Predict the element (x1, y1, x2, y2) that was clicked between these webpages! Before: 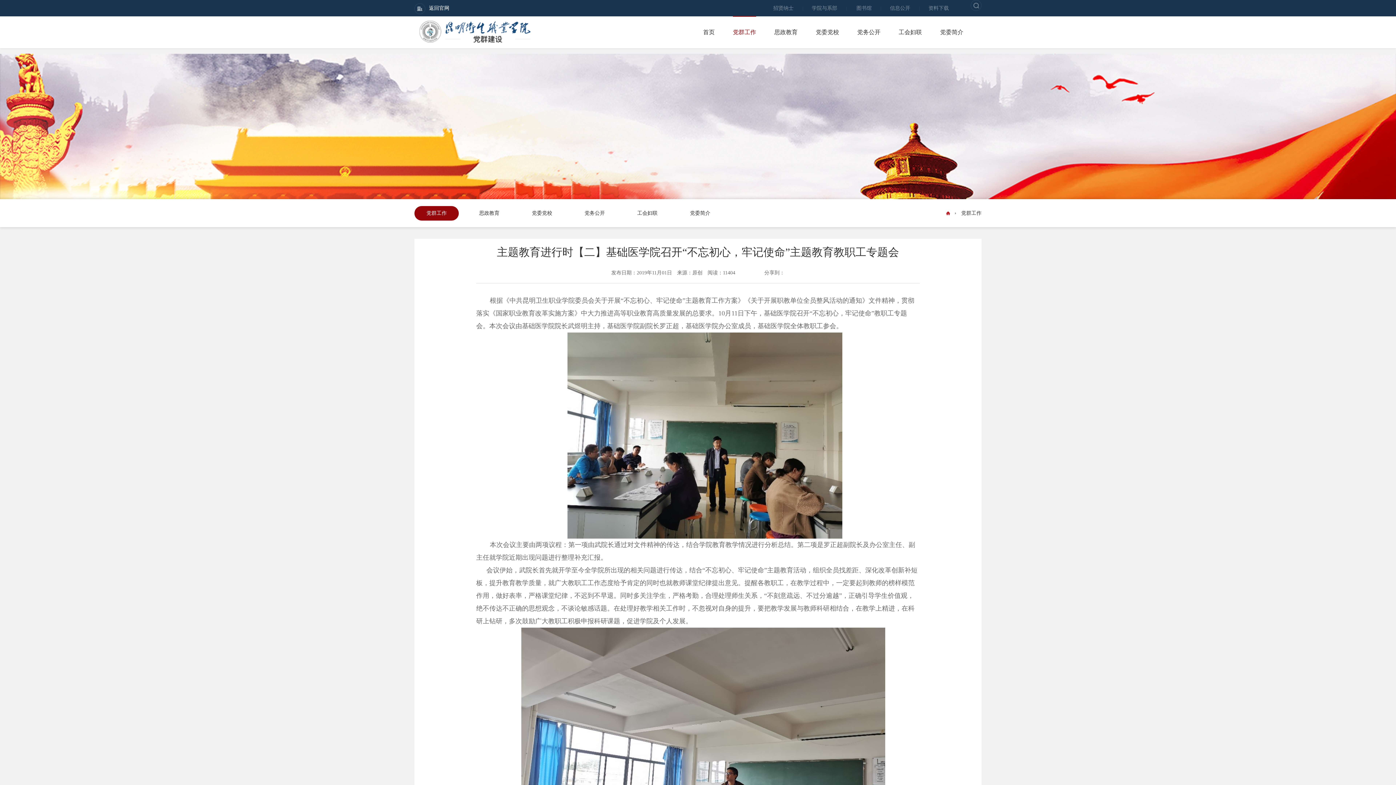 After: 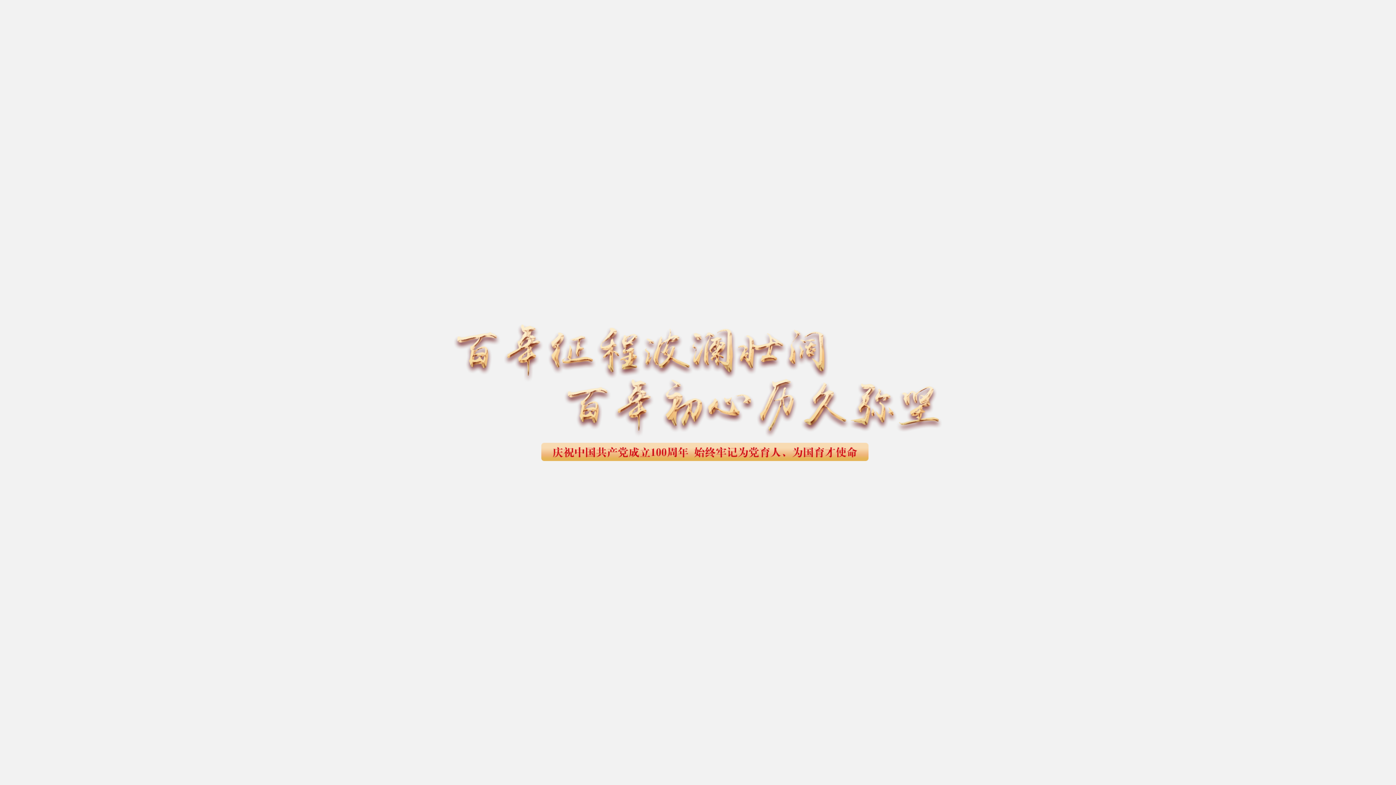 Action: bbox: (414, 34, 536, 44)